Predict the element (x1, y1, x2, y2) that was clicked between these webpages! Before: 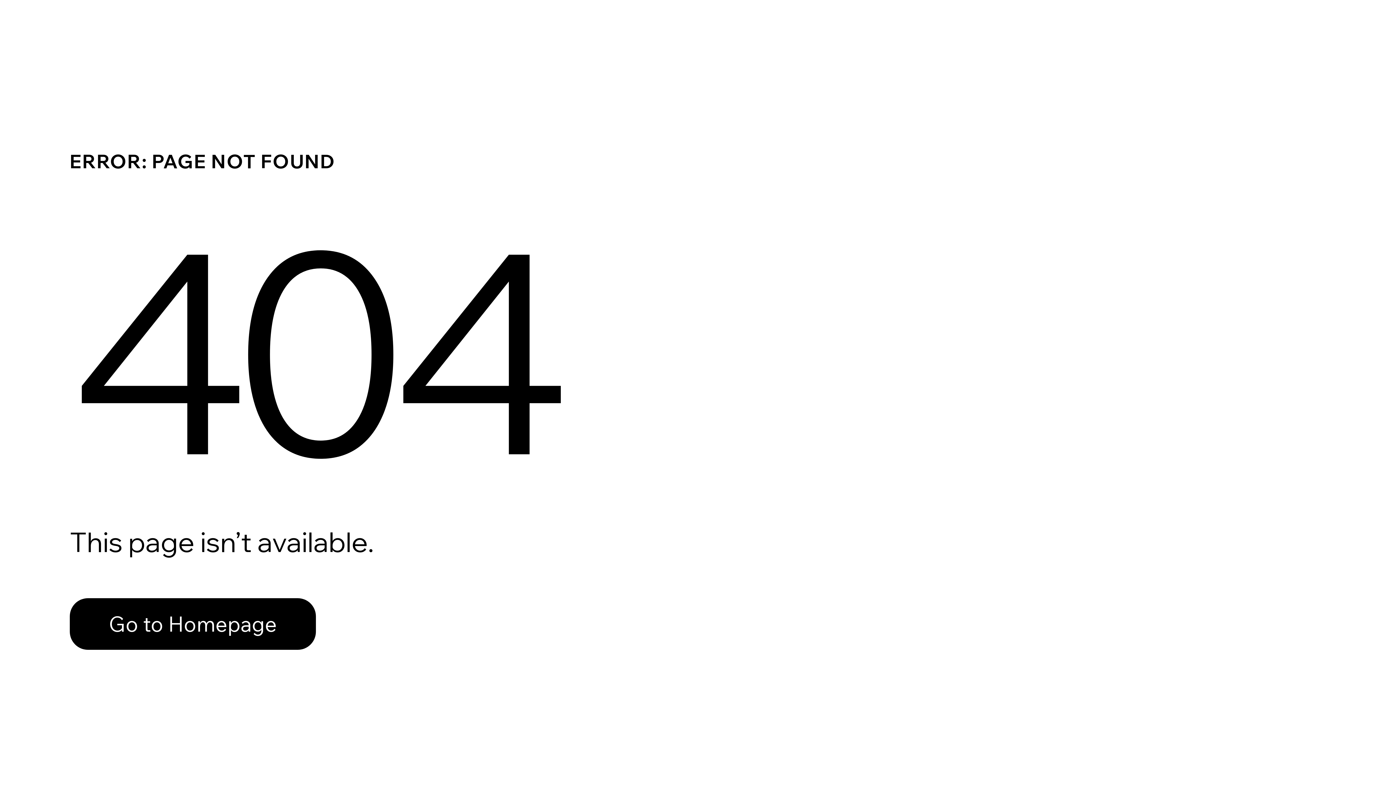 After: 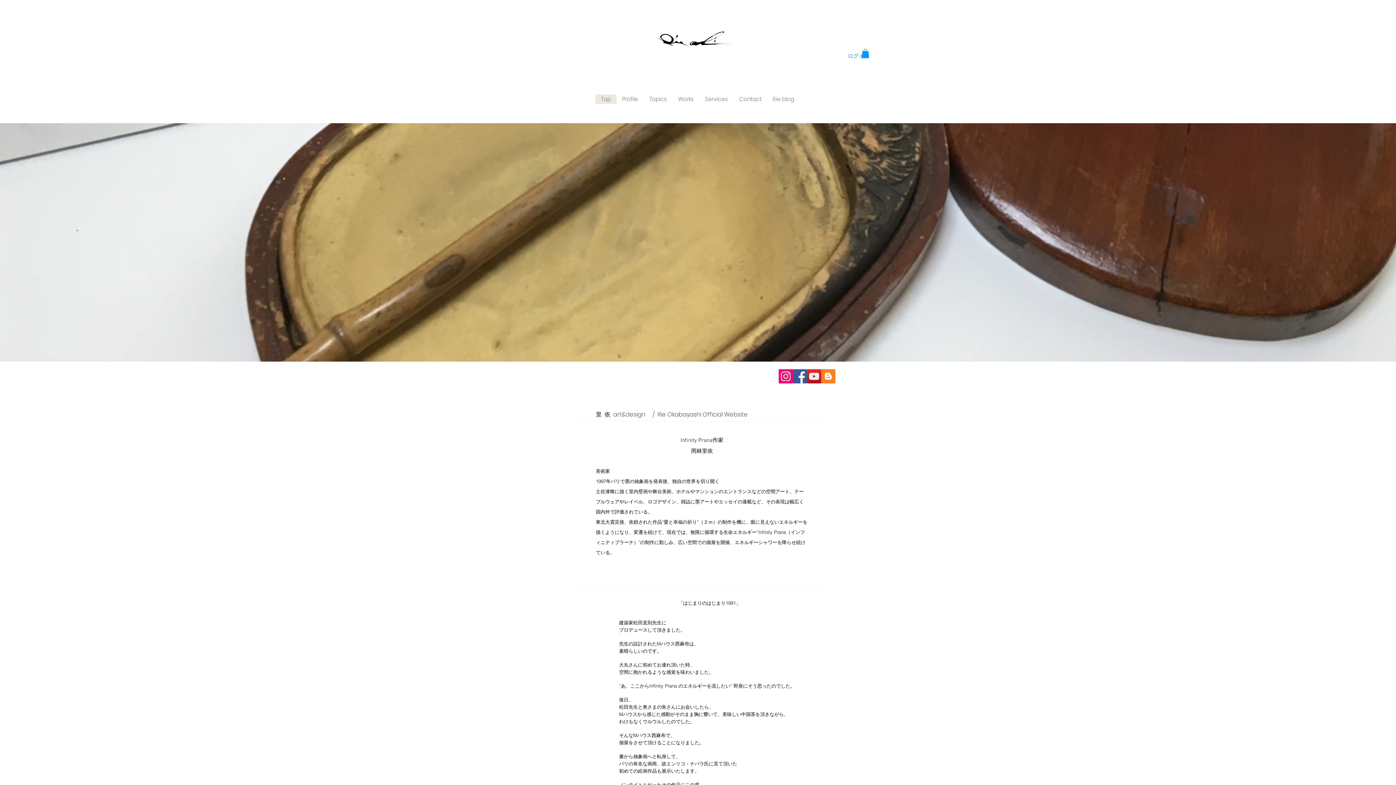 Action: bbox: (69, 598, 316, 650) label: Go to Homepage